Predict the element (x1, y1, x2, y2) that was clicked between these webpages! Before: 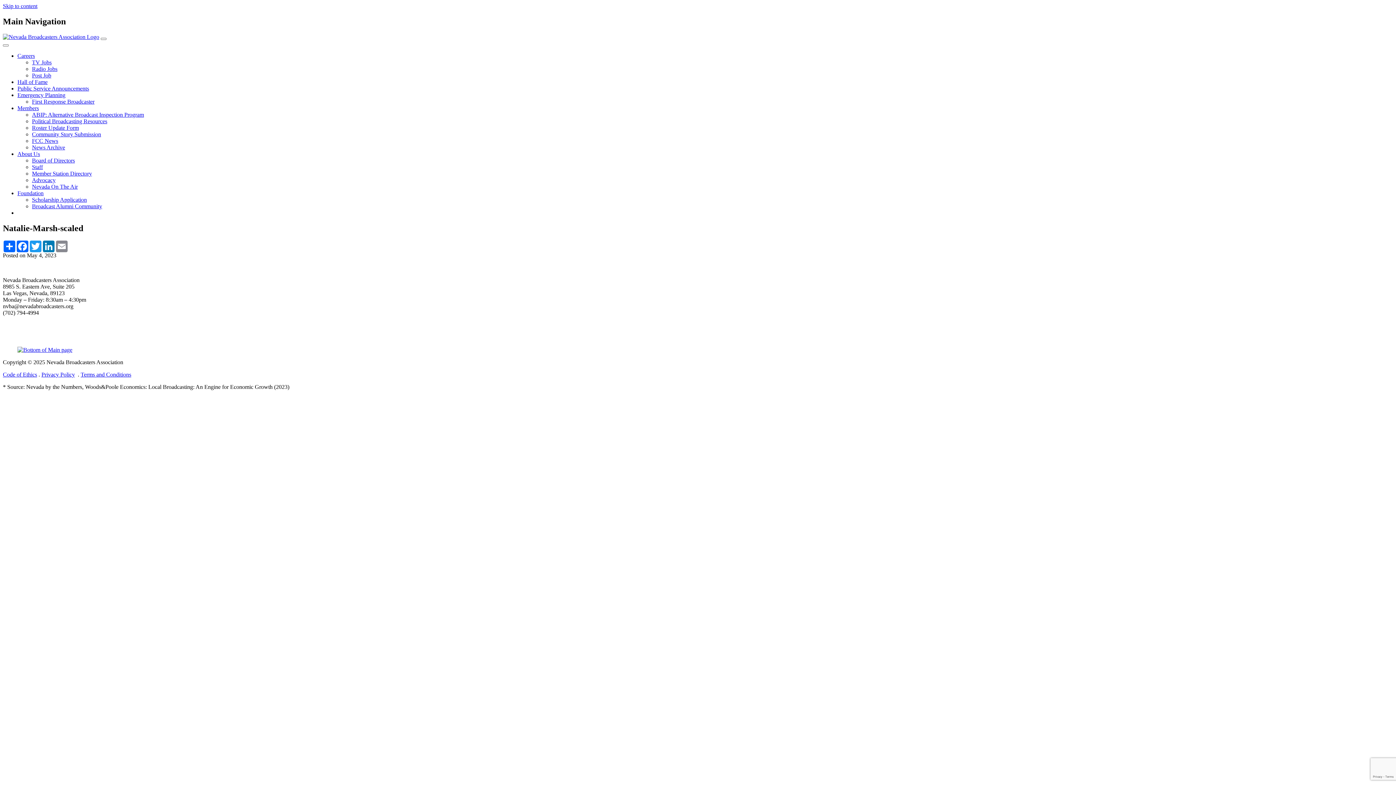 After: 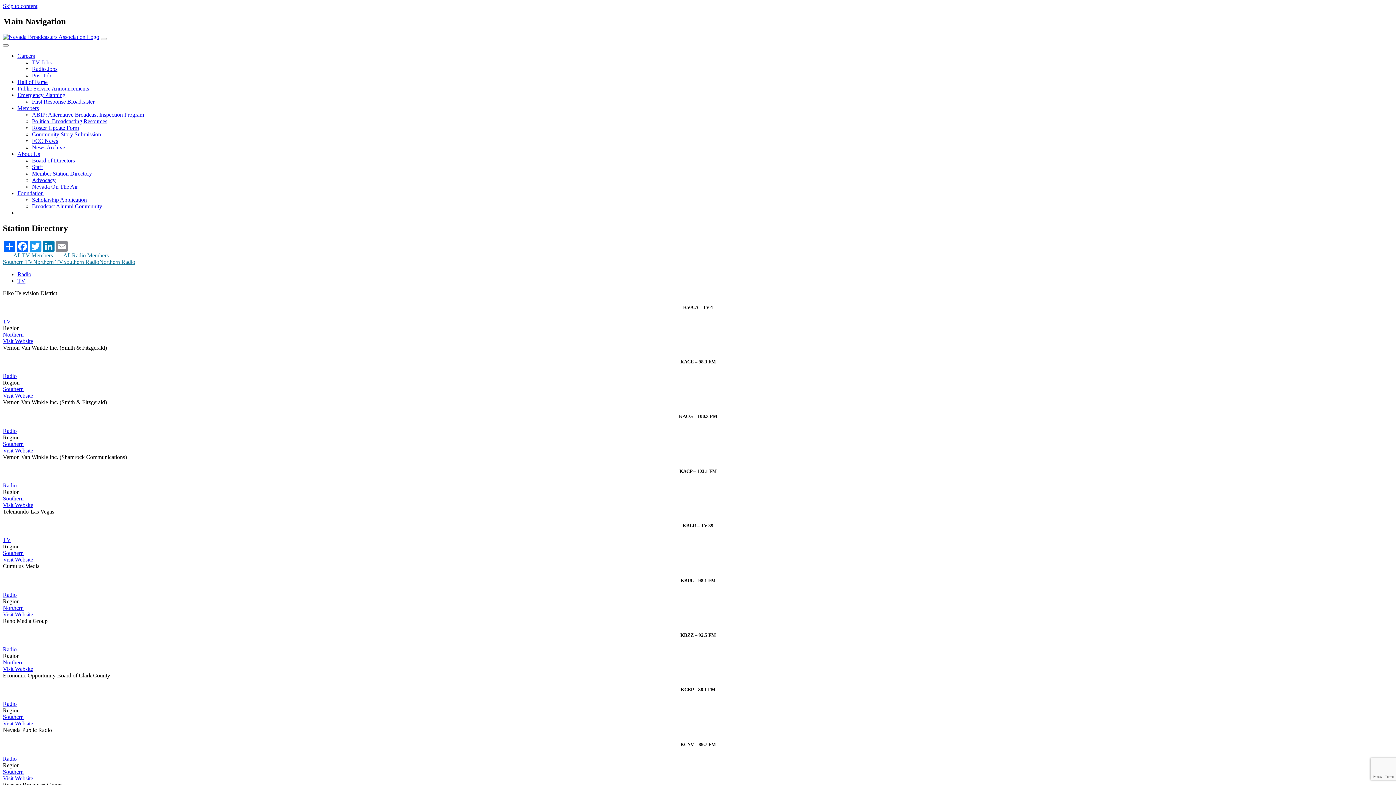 Action: bbox: (32, 170, 92, 176) label: Member Station Directory